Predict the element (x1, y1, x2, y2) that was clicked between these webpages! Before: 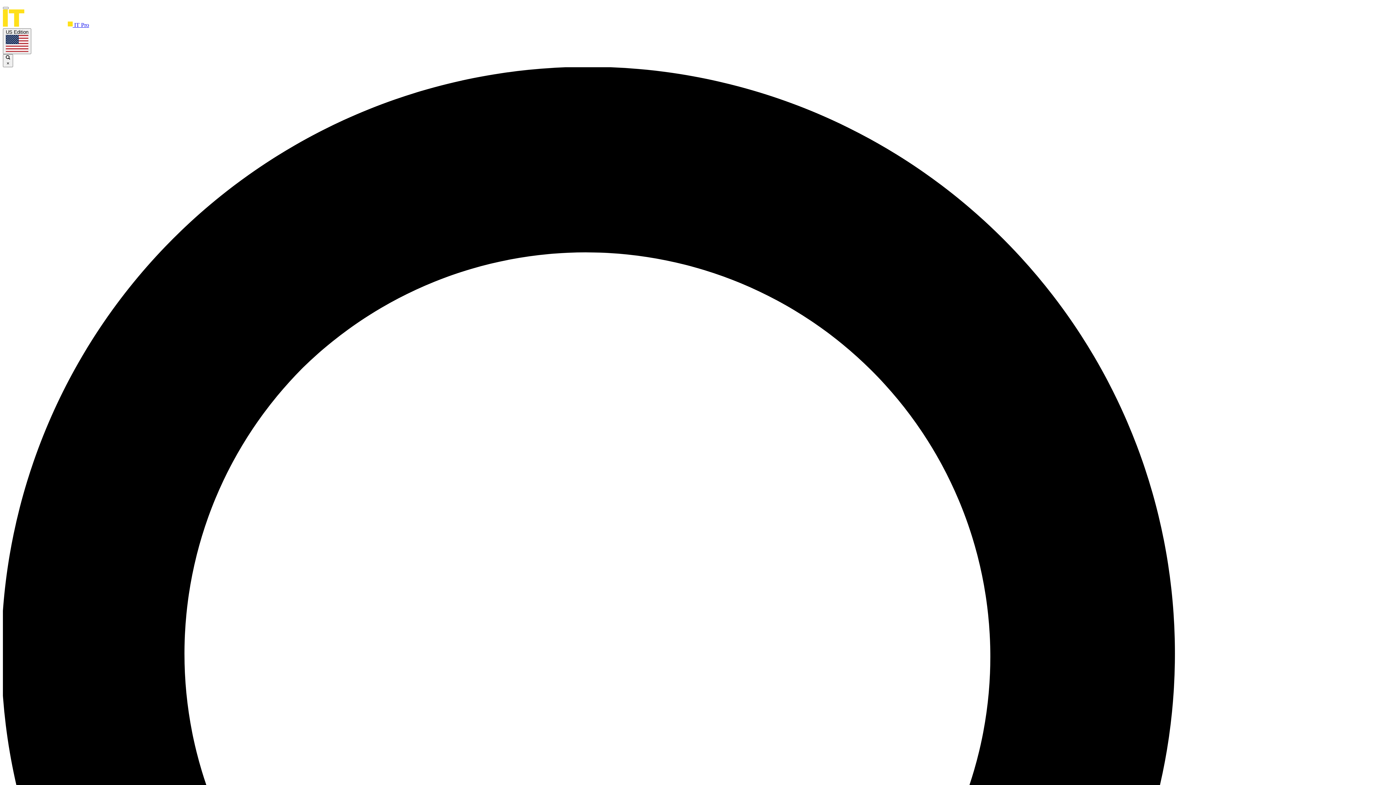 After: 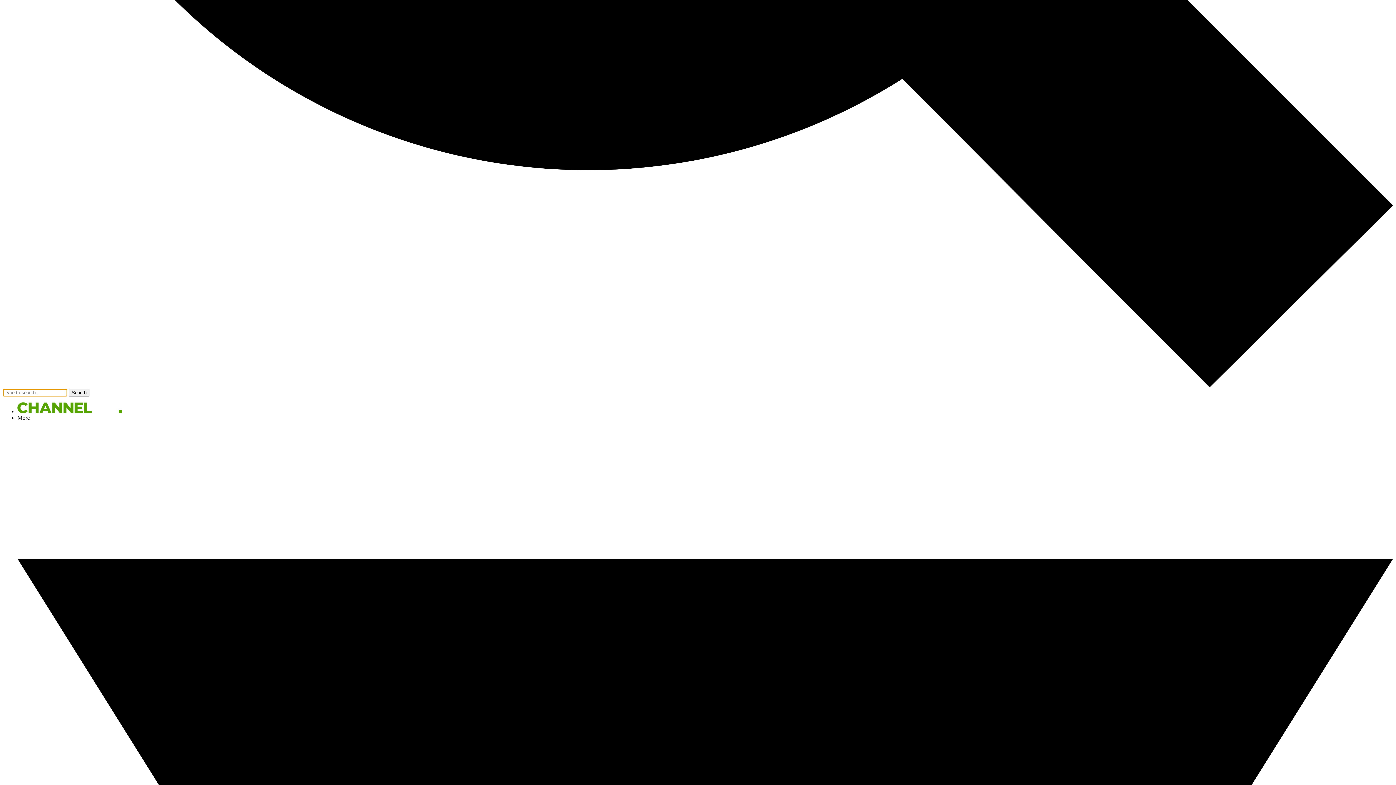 Action: label:  × bbox: (2, 54, 13, 67)